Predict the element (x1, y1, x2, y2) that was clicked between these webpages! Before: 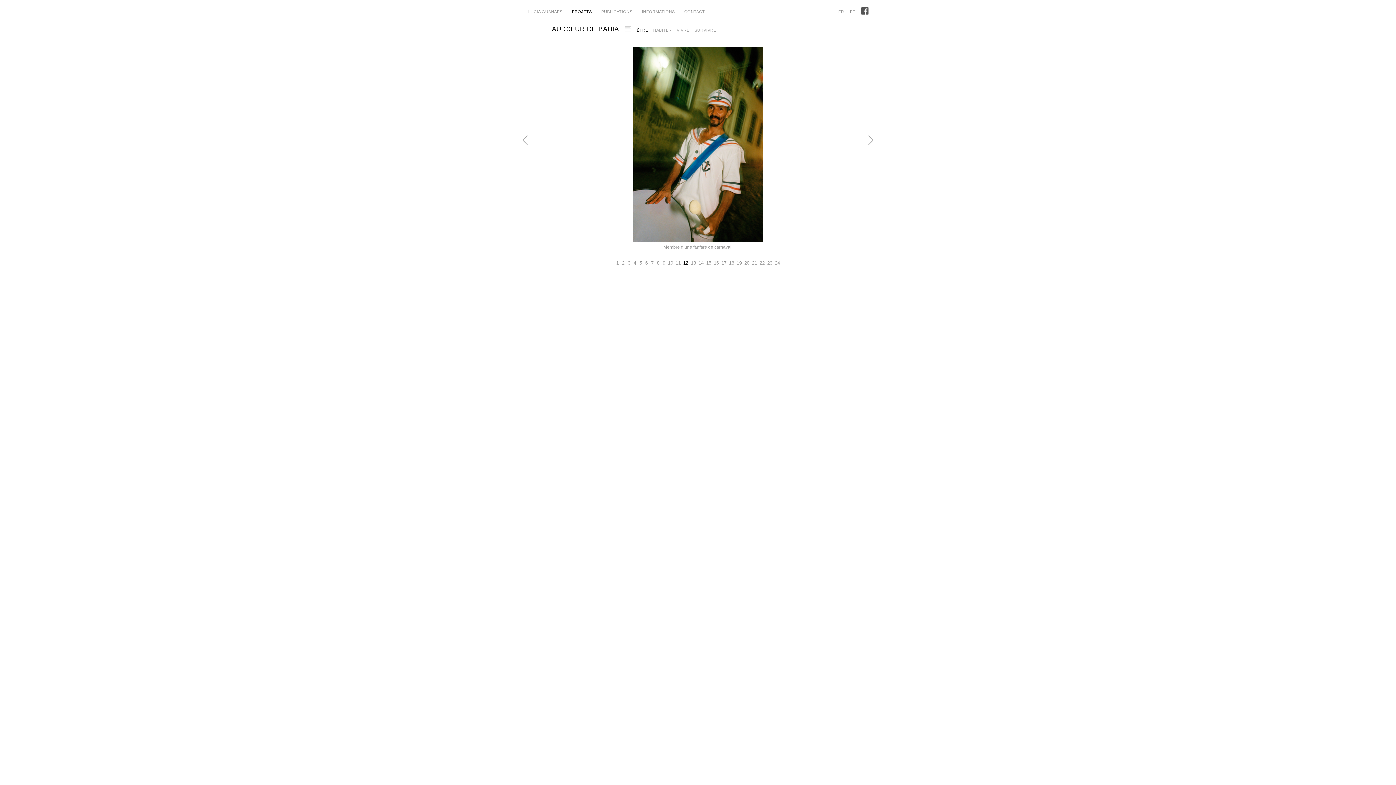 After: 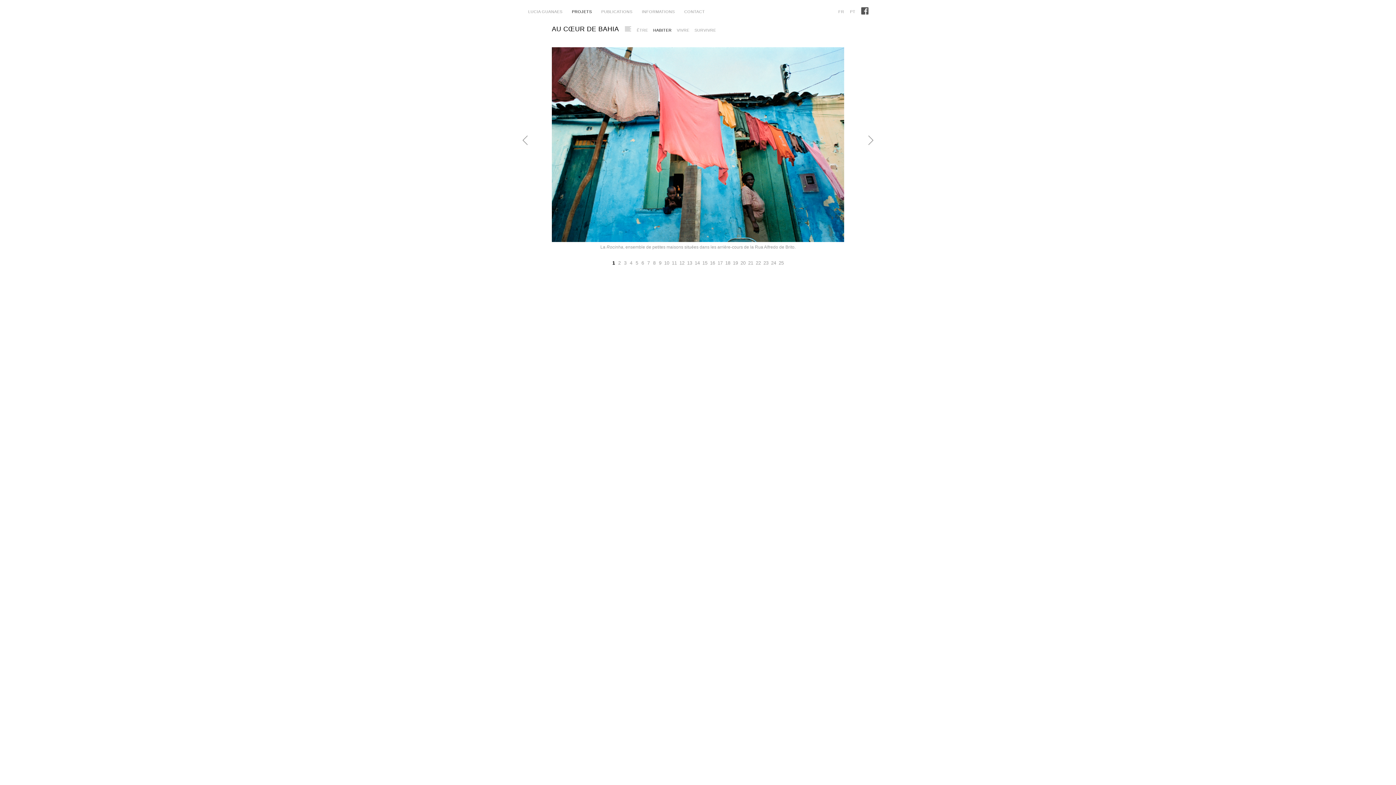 Action: bbox: (653, 28, 671, 32) label: HABITER